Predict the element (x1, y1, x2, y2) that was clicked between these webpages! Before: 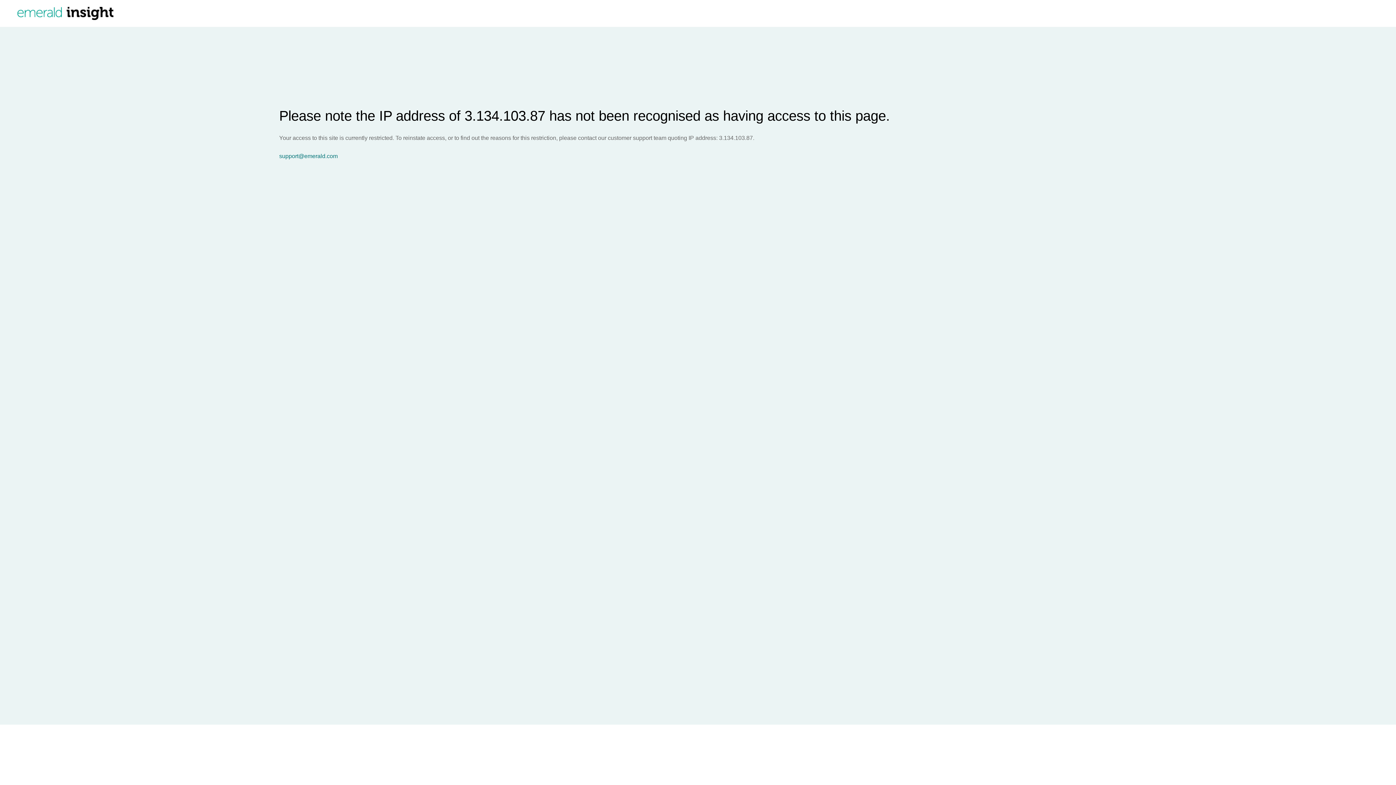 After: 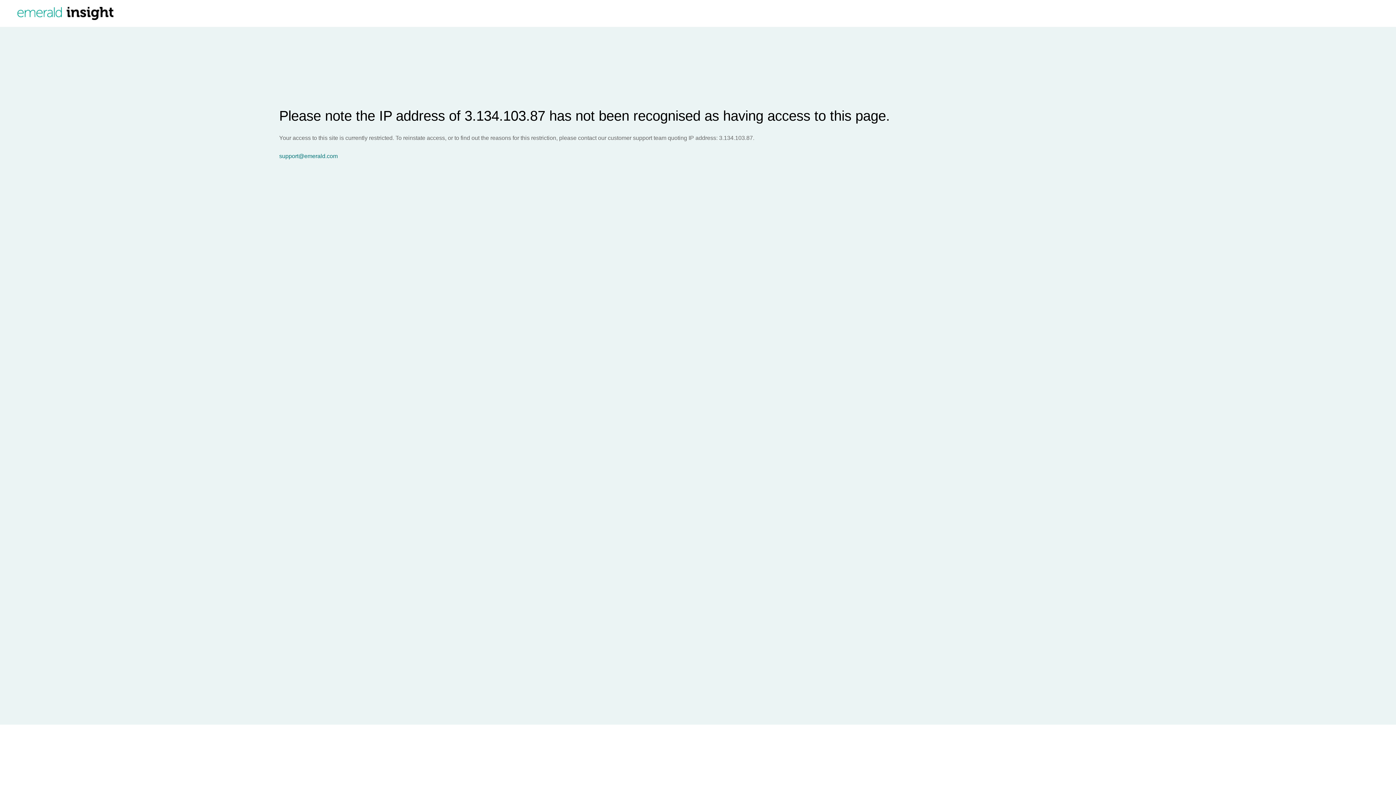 Action: bbox: (279, 153, 1396, 159) label: support@emerald.com